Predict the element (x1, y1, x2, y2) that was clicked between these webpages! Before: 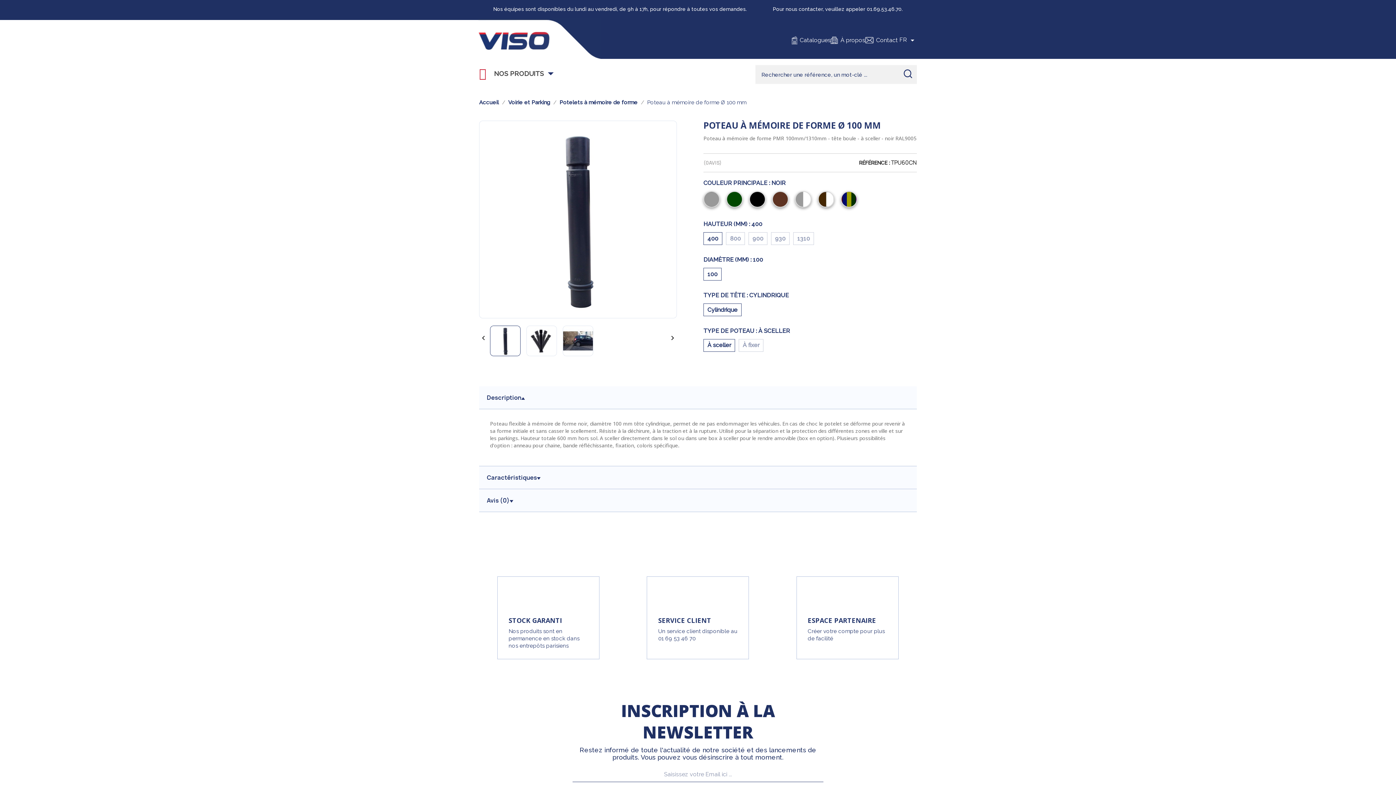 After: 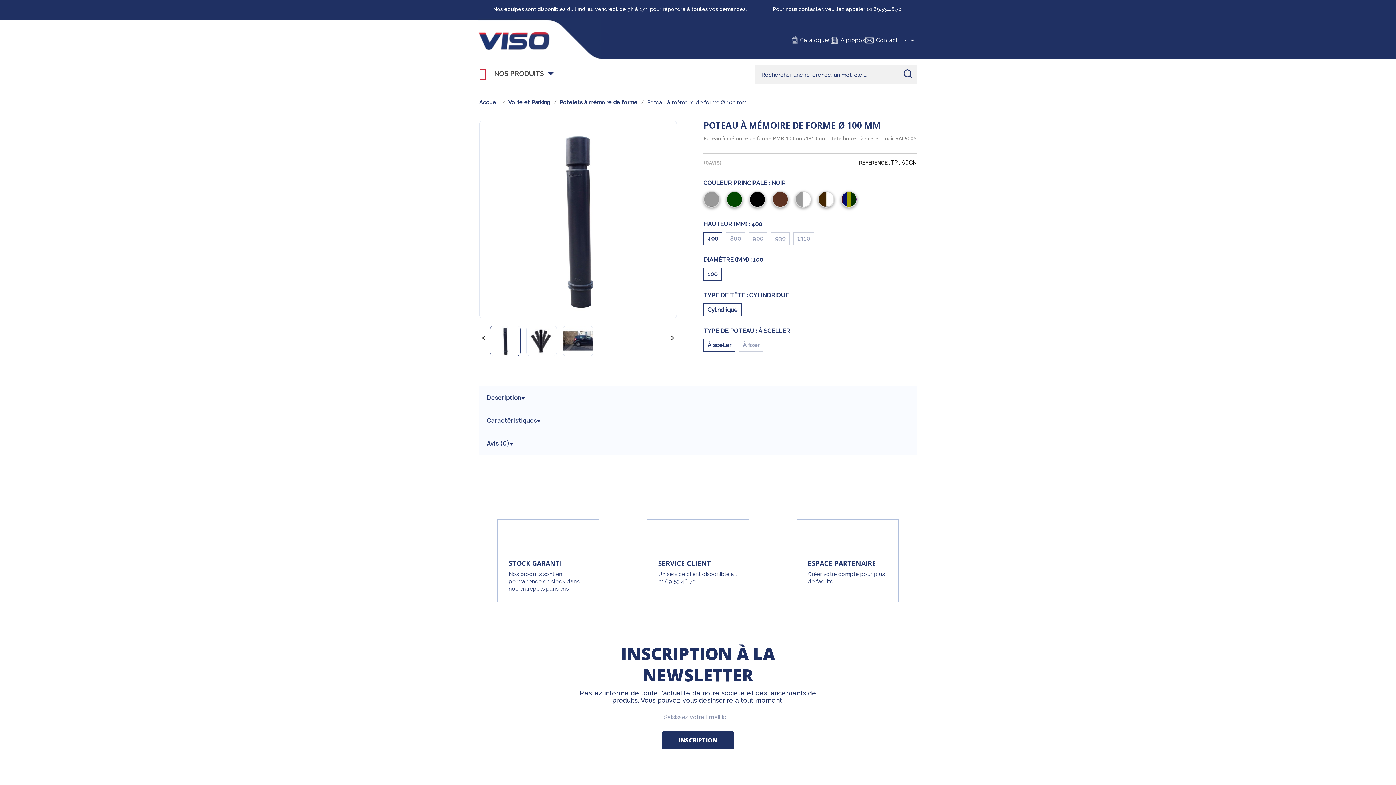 Action: bbox: (486, 389, 909, 406) label: Description